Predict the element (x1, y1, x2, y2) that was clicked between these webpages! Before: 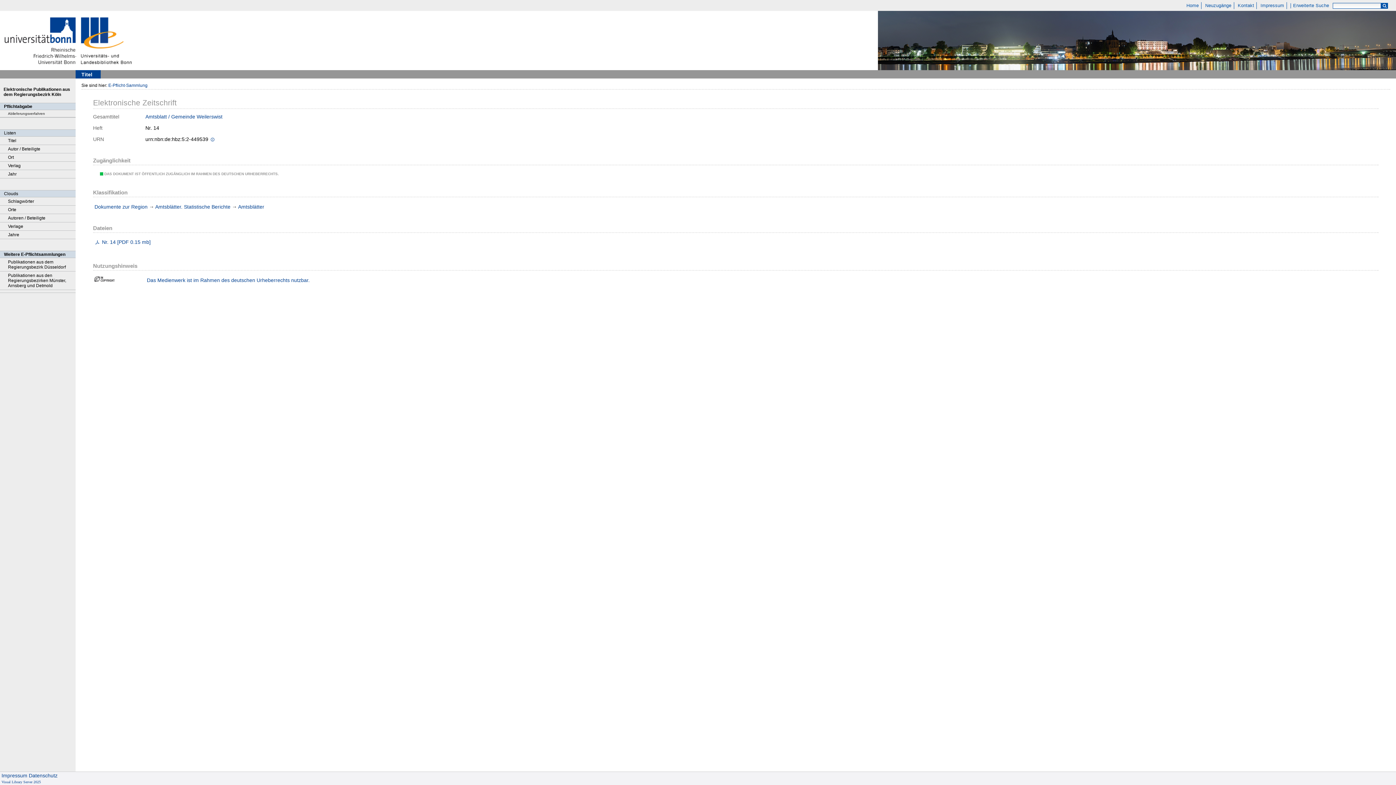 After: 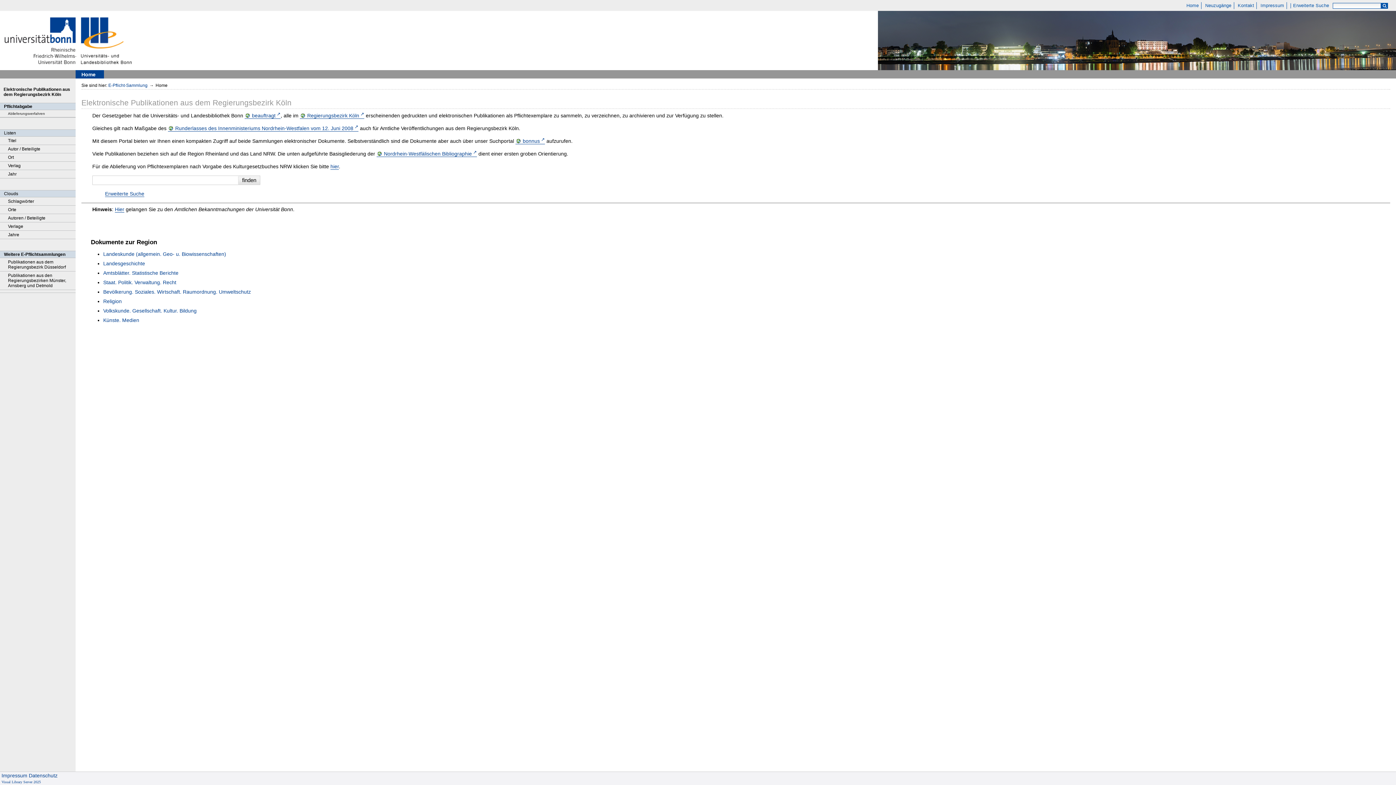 Action: label: Elektronische Publikationen aus dem Regierungsbezirk Köln bbox: (3, 86, 70, 97)